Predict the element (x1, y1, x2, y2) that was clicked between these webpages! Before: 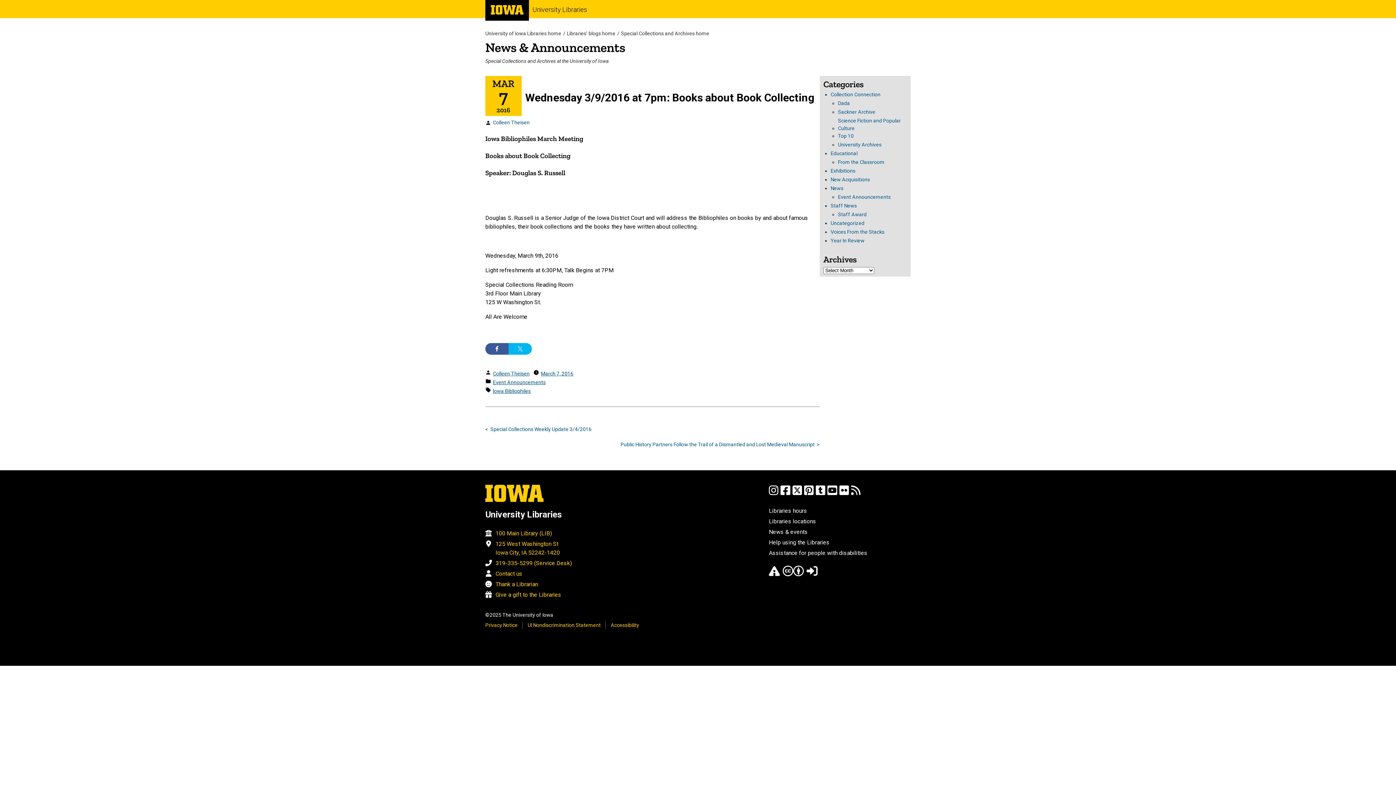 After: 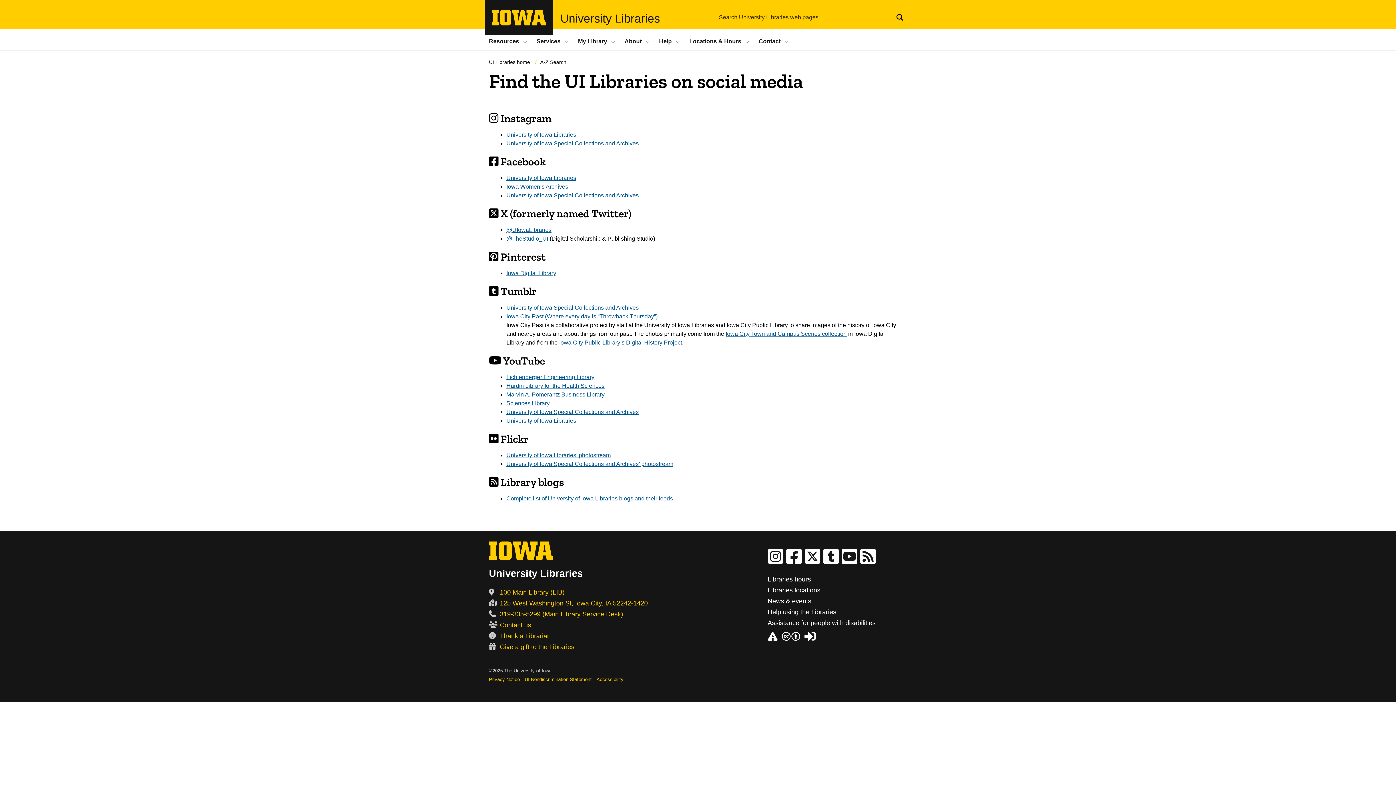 Action: bbox: (827, 490, 837, 497)